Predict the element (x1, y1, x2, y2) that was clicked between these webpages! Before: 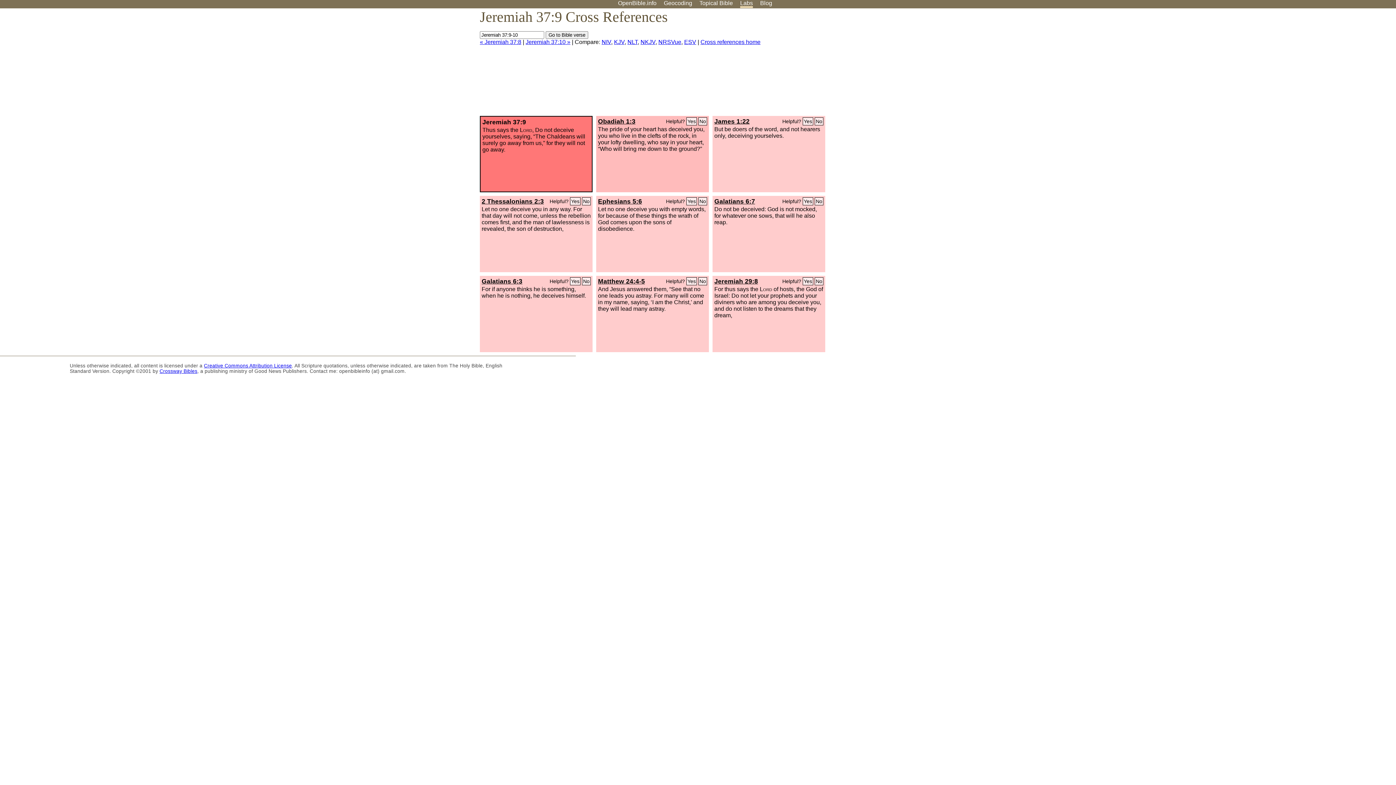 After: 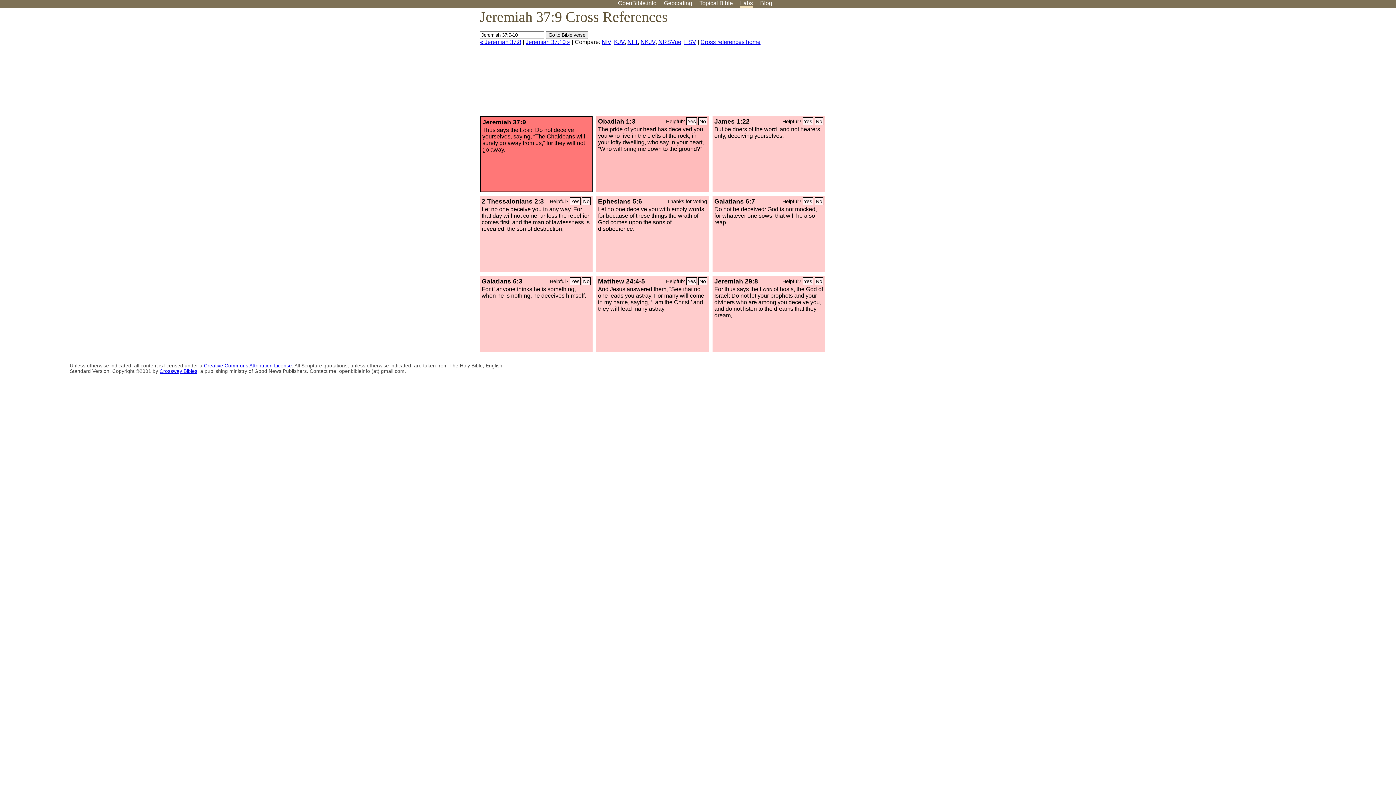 Action: label: No bbox: (698, 197, 707, 205)